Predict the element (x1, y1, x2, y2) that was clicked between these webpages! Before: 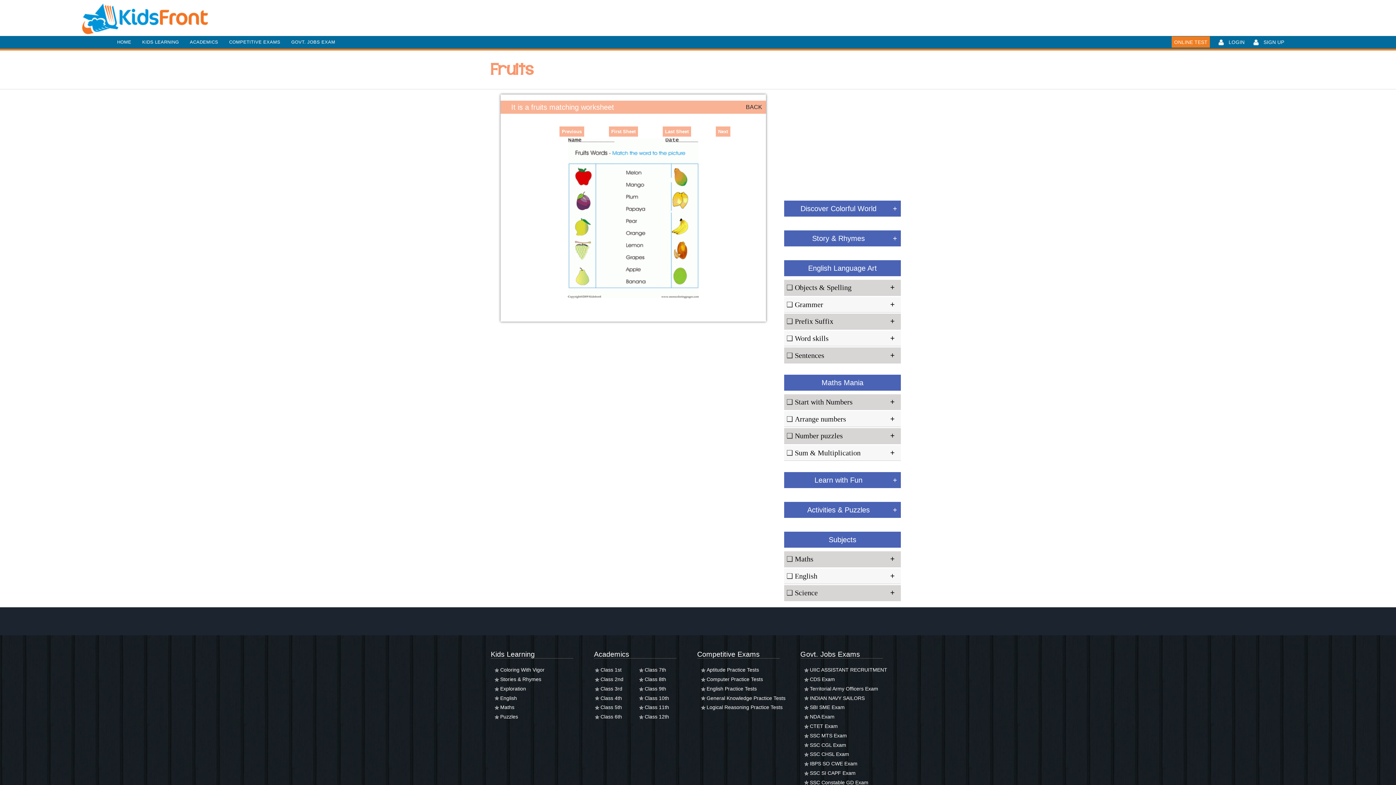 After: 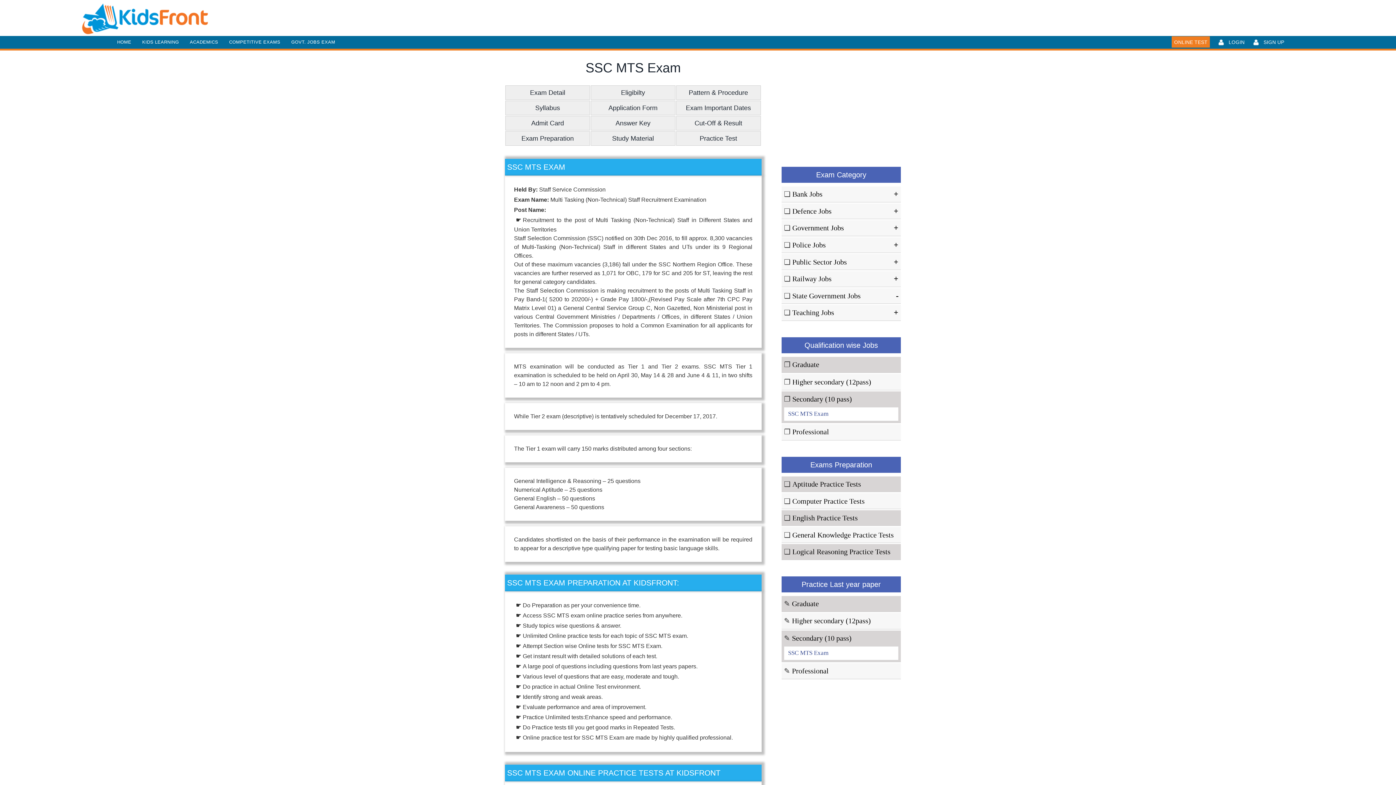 Action: label: SSC MTS Exam bbox: (804, 732, 847, 738)